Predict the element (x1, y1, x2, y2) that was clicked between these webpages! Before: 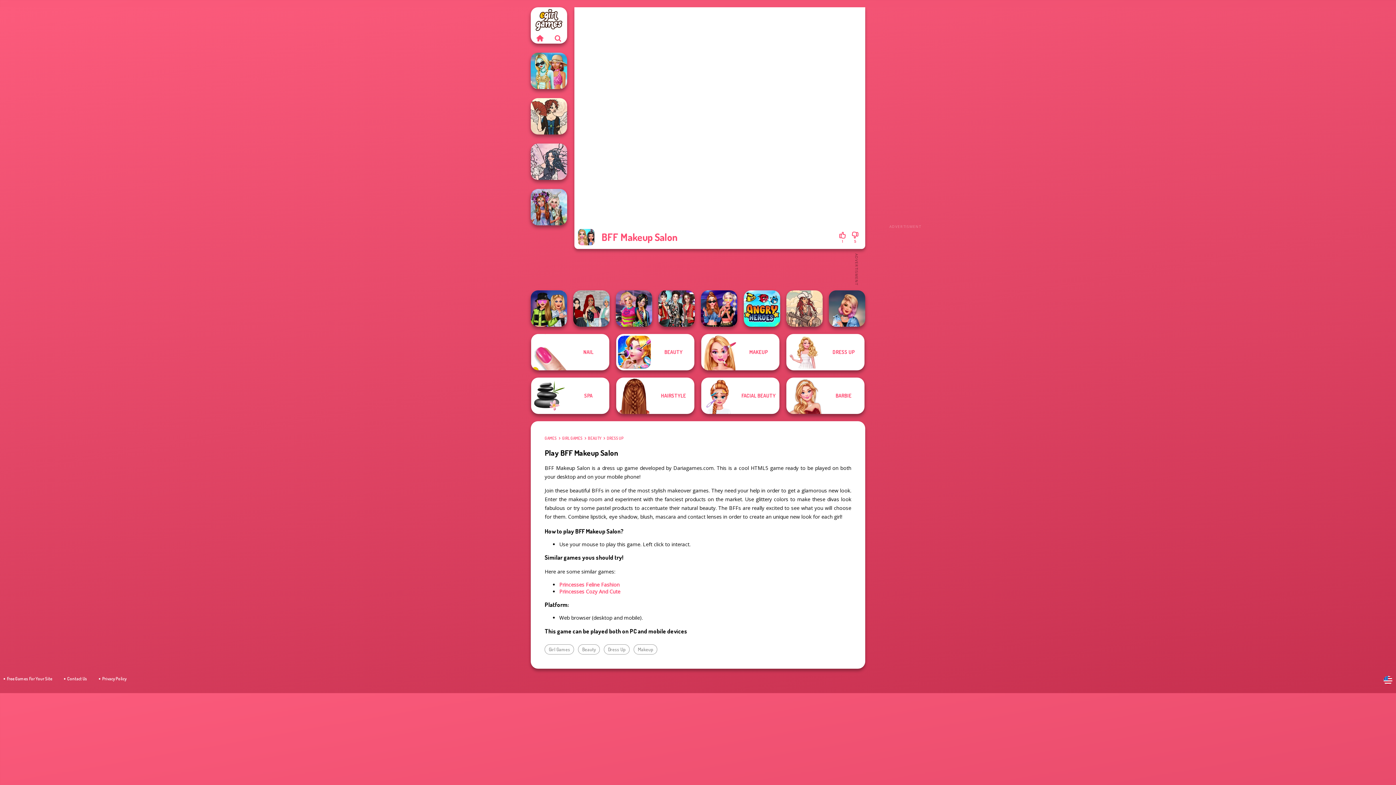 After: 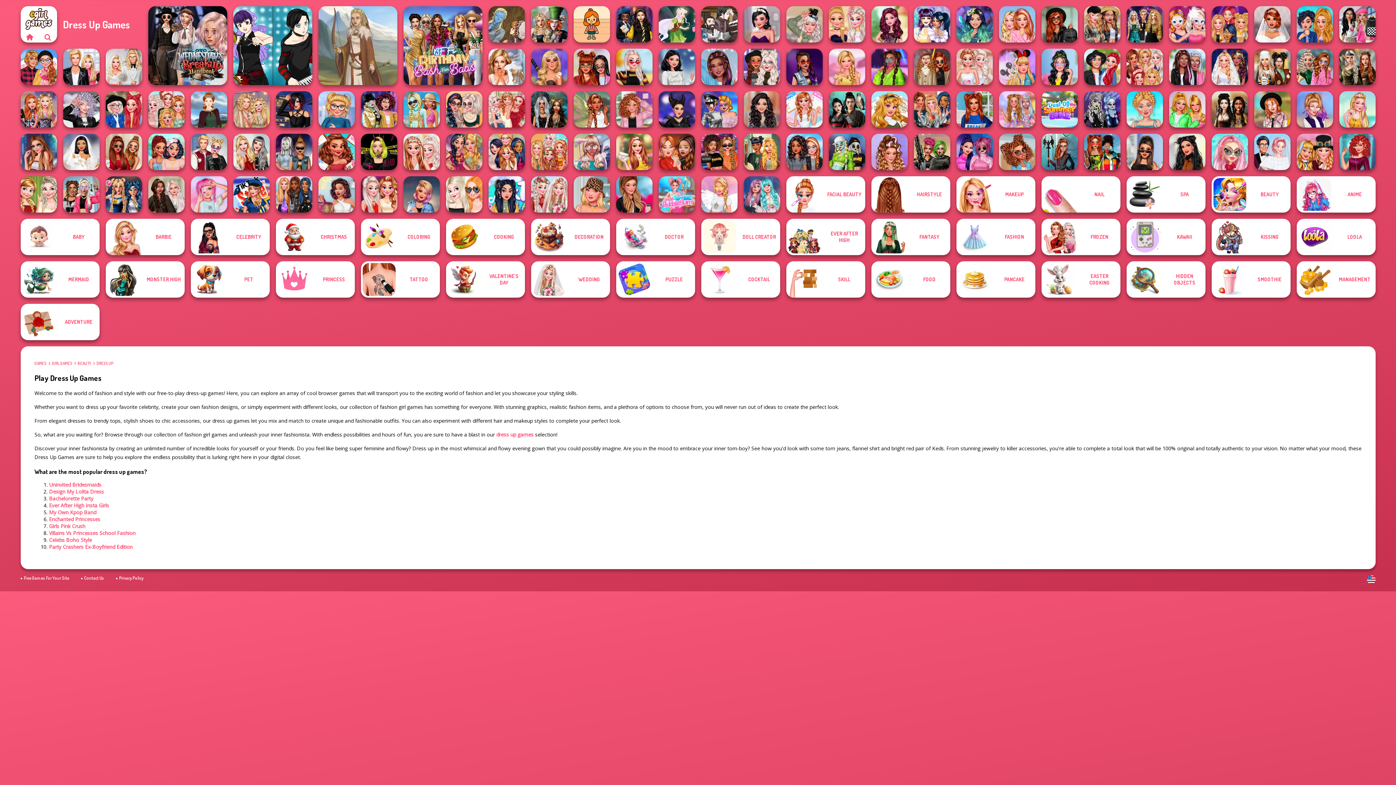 Action: bbox: (607, 436, 623, 441) label: DRESS UP